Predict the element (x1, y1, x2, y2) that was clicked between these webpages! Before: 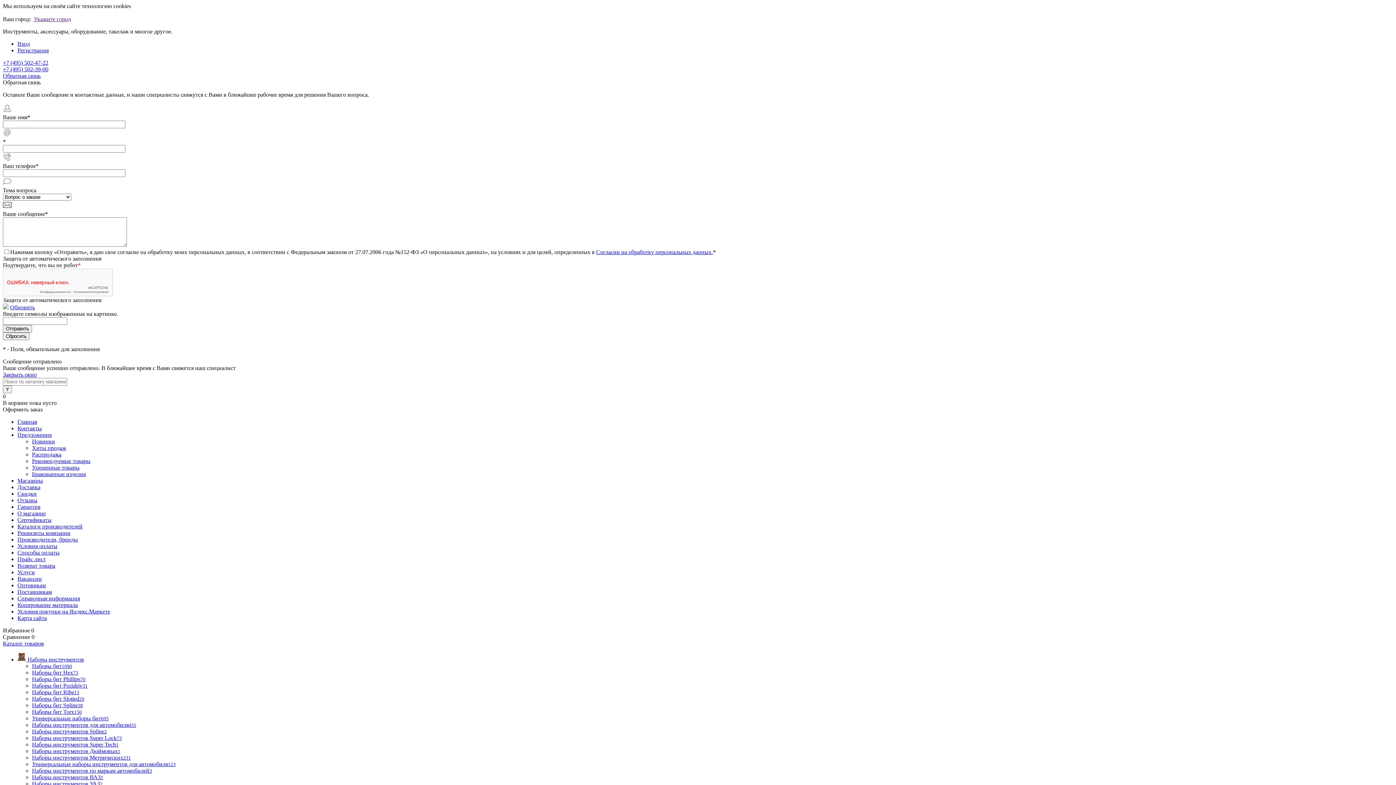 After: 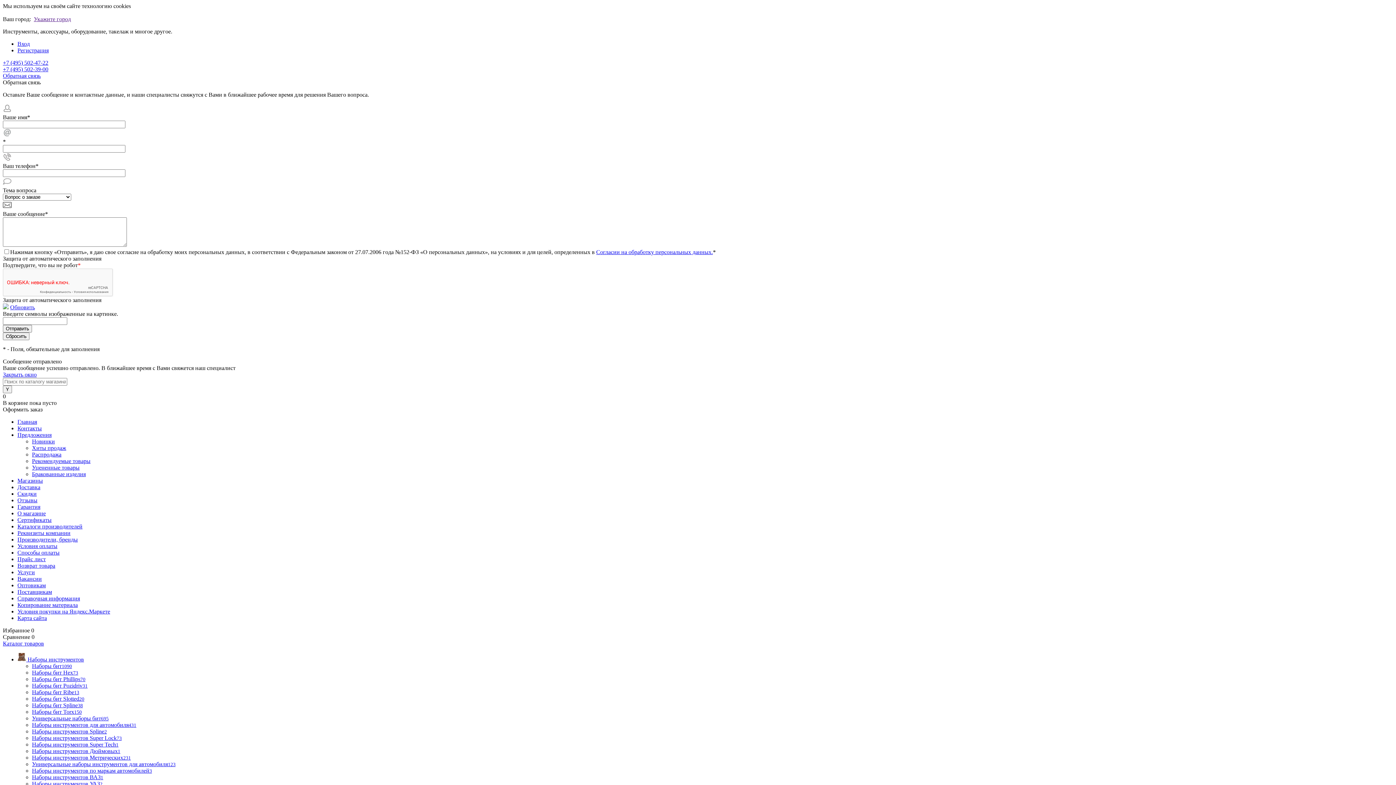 Action: label: Реквизиты компании bbox: (17, 530, 70, 536)